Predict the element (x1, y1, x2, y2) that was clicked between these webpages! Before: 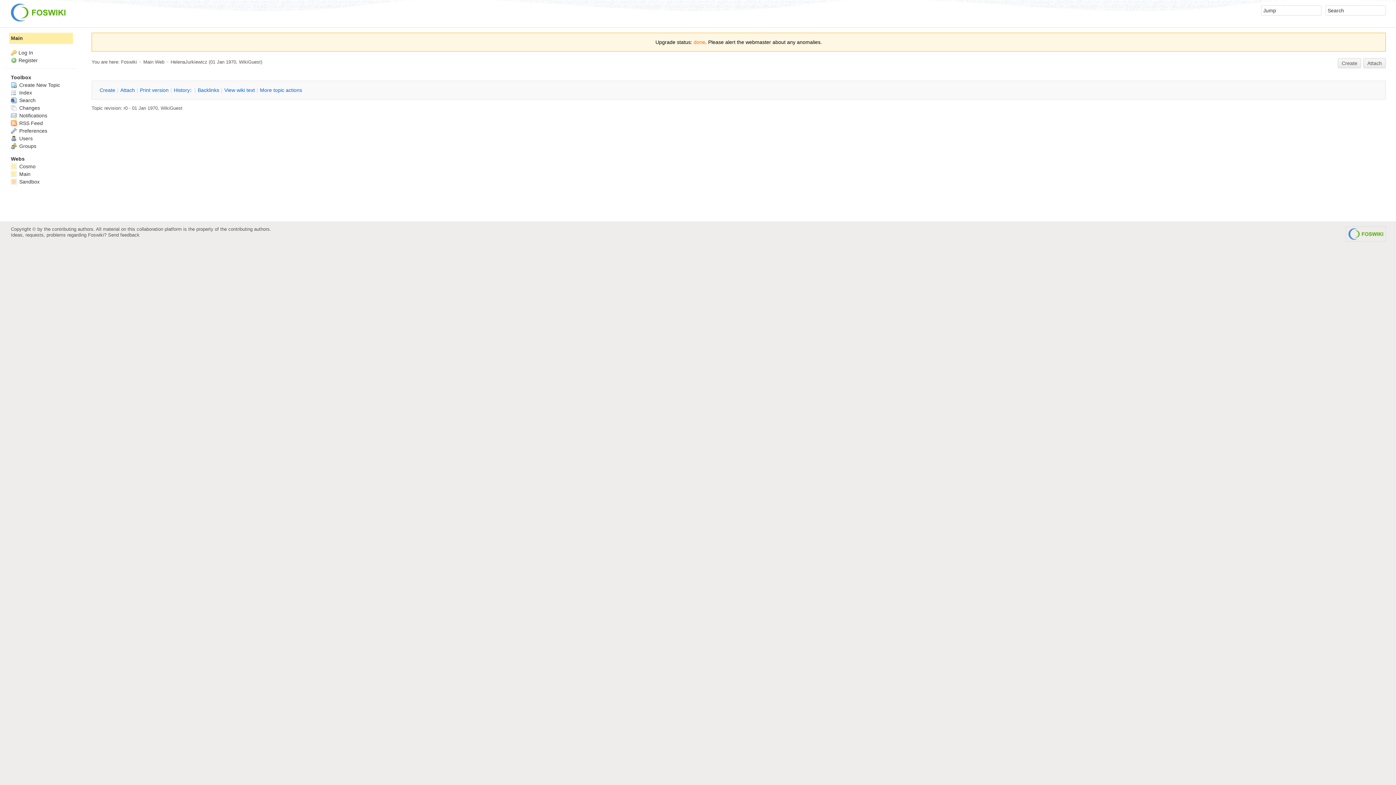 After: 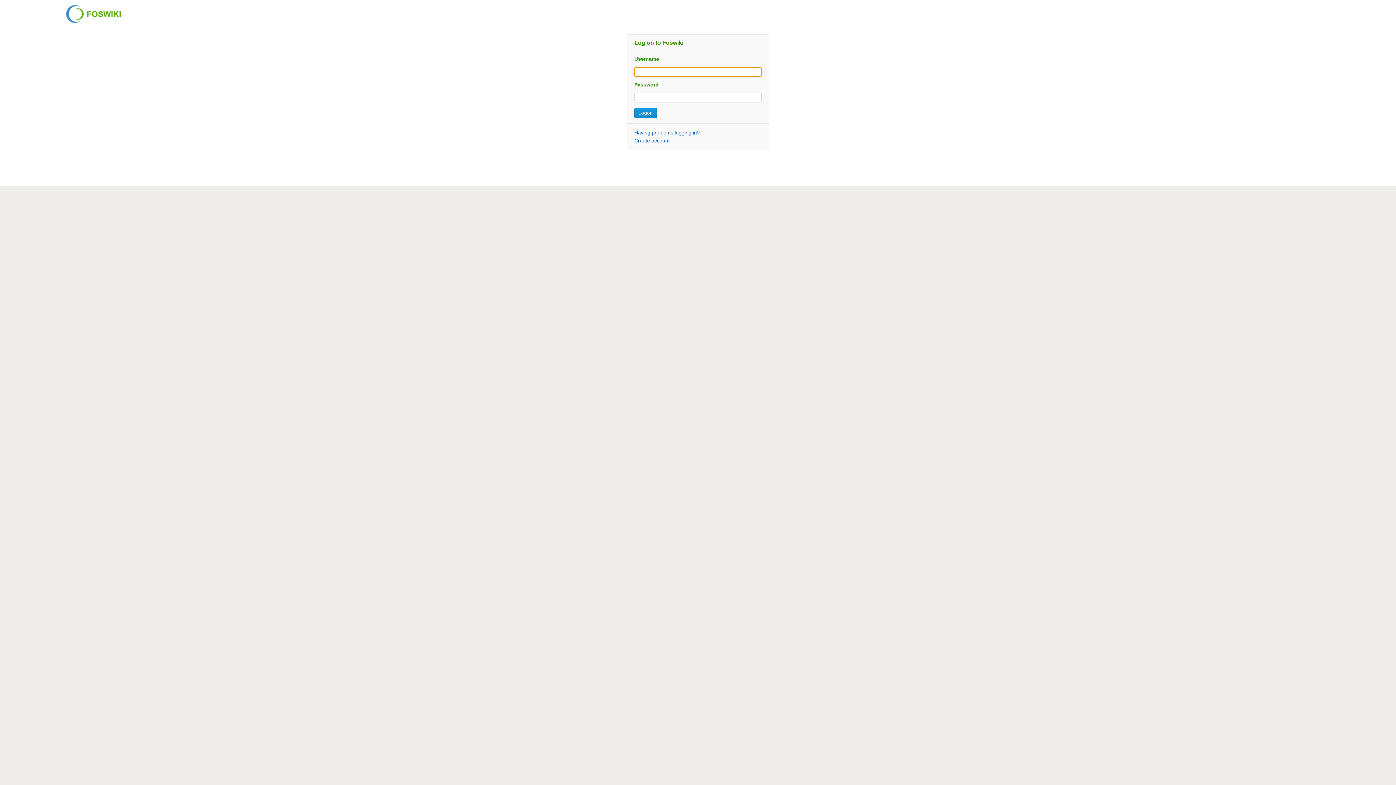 Action: bbox: (120, 86, 135, 93) label: Attach